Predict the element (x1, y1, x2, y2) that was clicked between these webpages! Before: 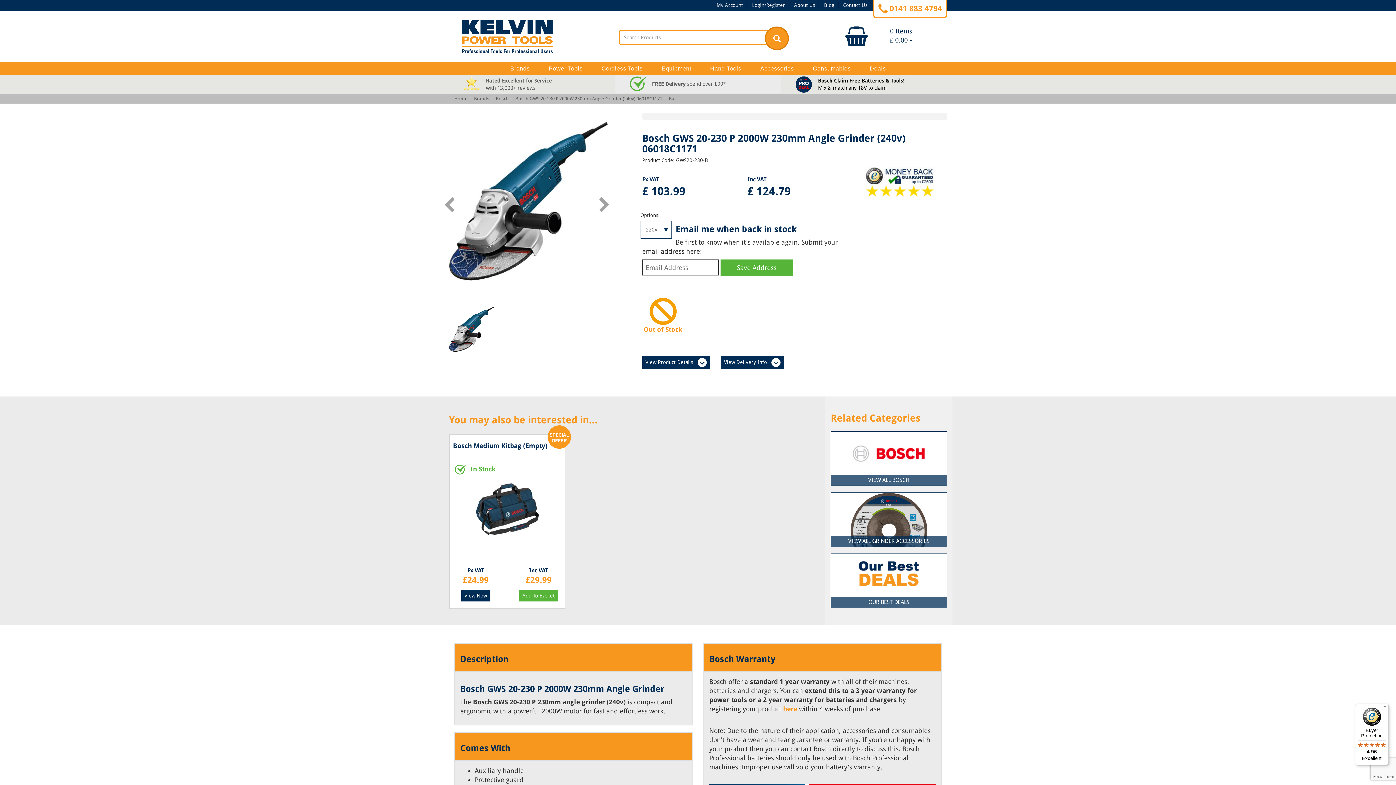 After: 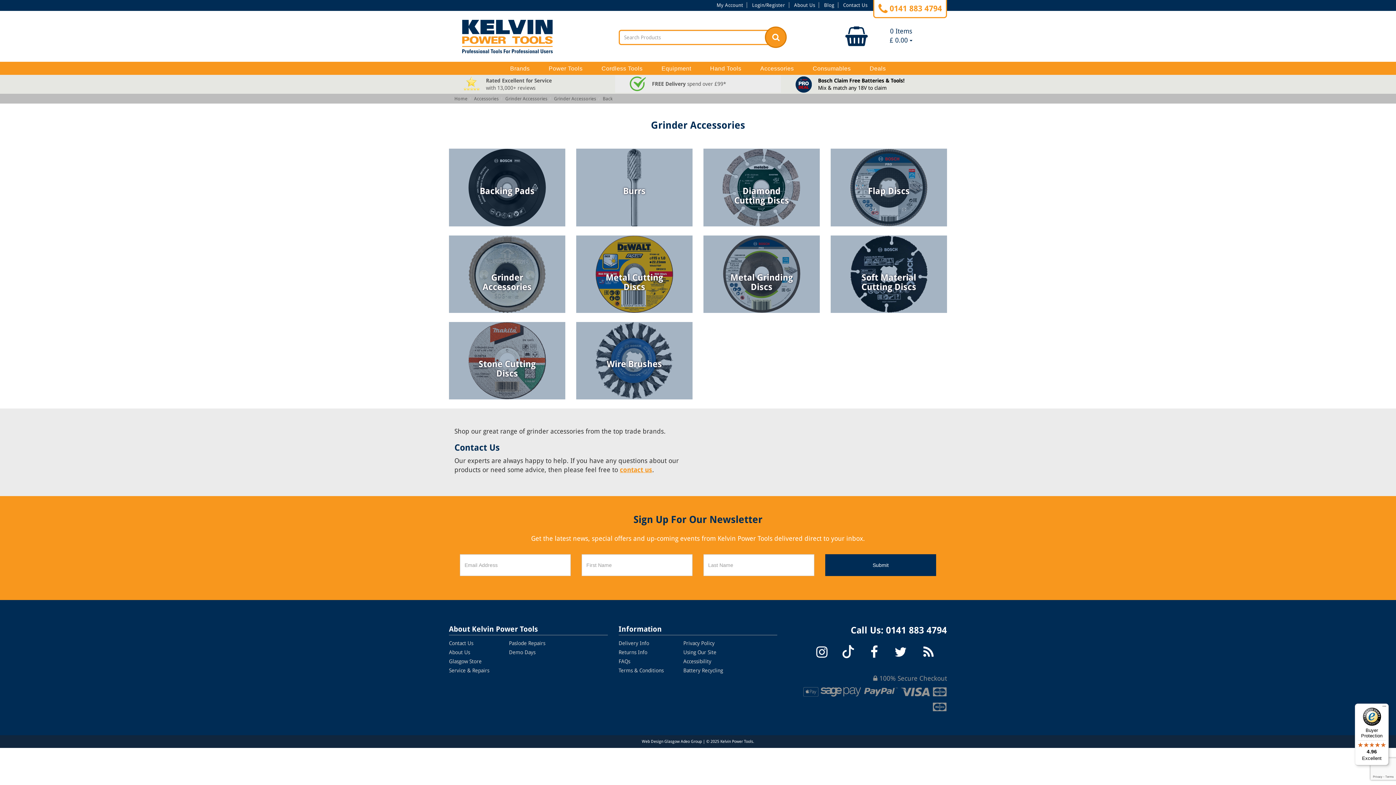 Action: label: VIEW ALL GRINDER ACCESSORIES bbox: (830, 492, 947, 547)